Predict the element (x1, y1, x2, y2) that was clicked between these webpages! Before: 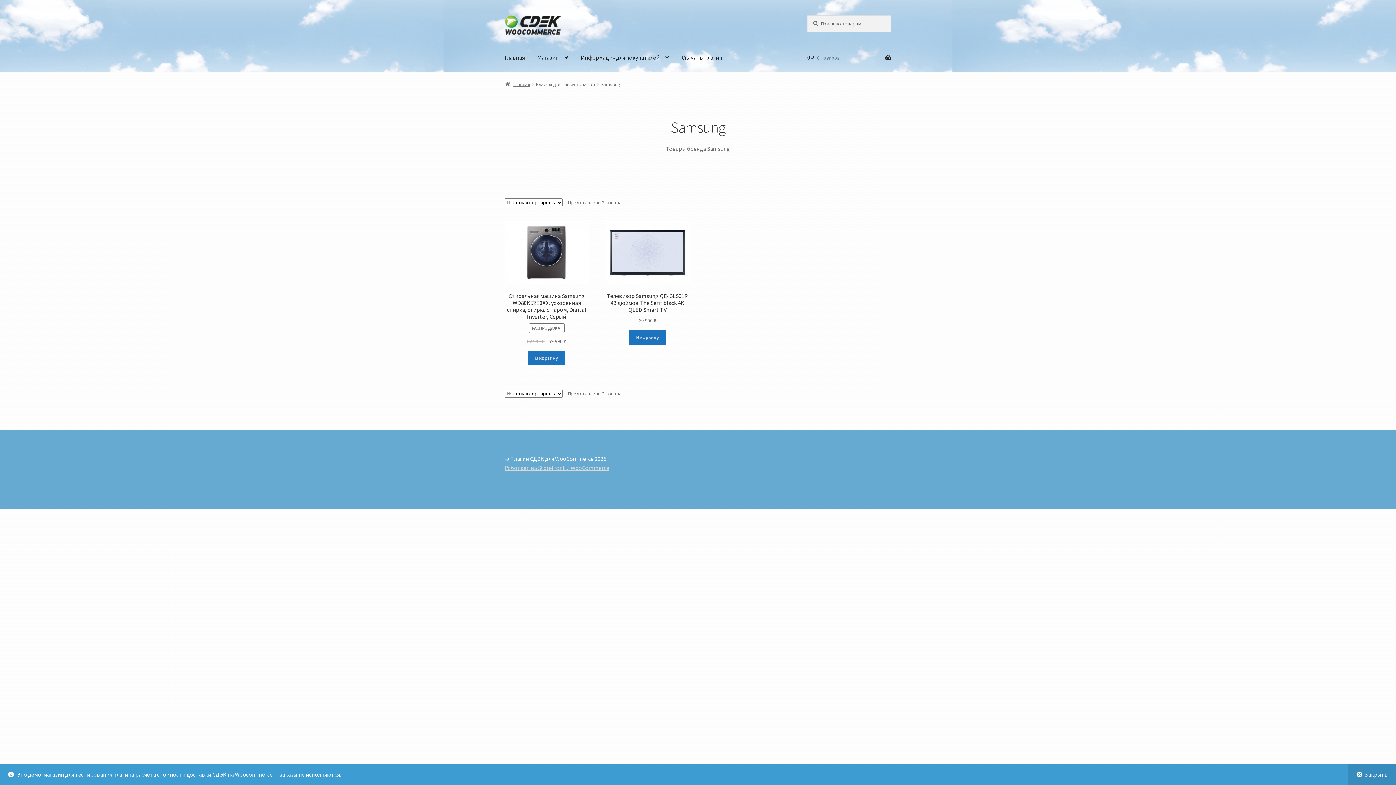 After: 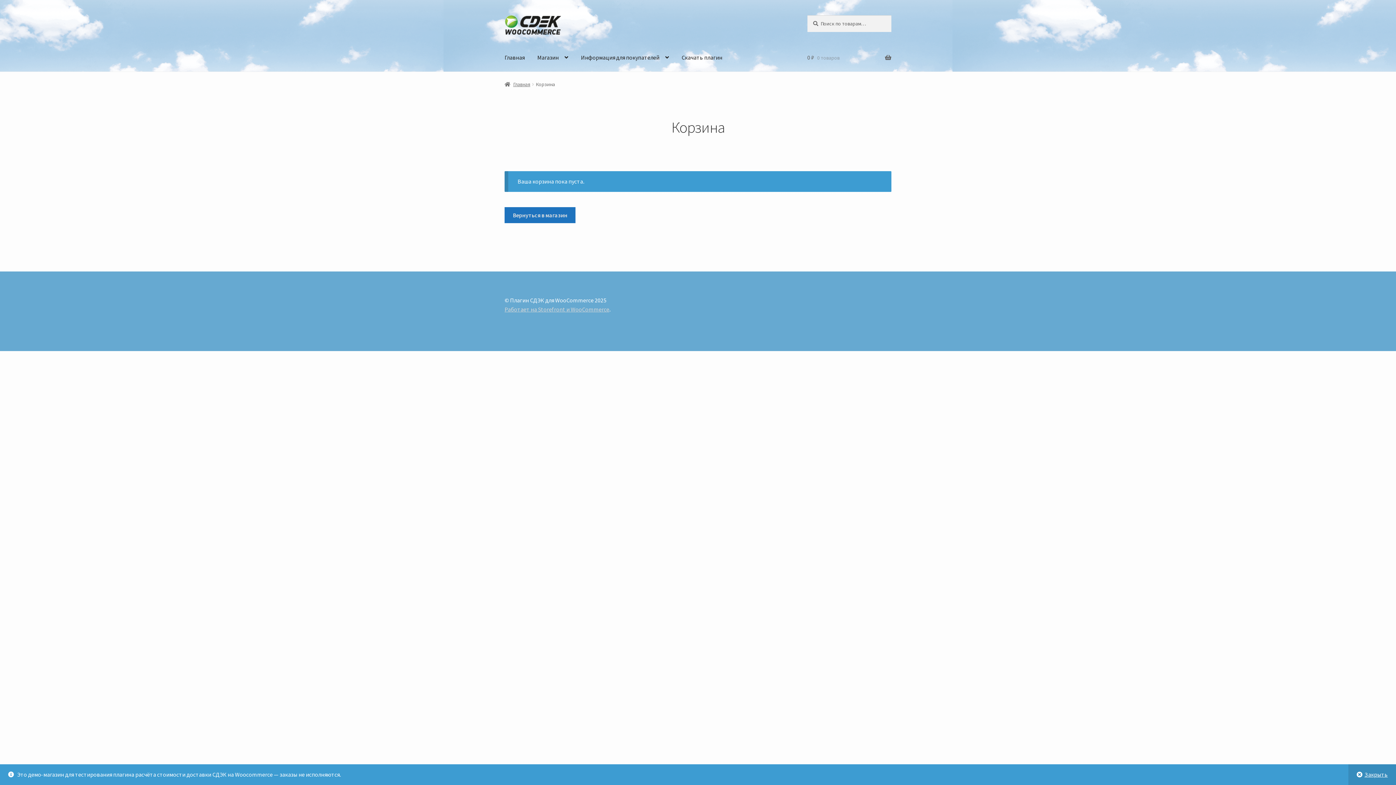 Action: bbox: (807, 43, 891, 71) label: 0 ₽ 0 товаров